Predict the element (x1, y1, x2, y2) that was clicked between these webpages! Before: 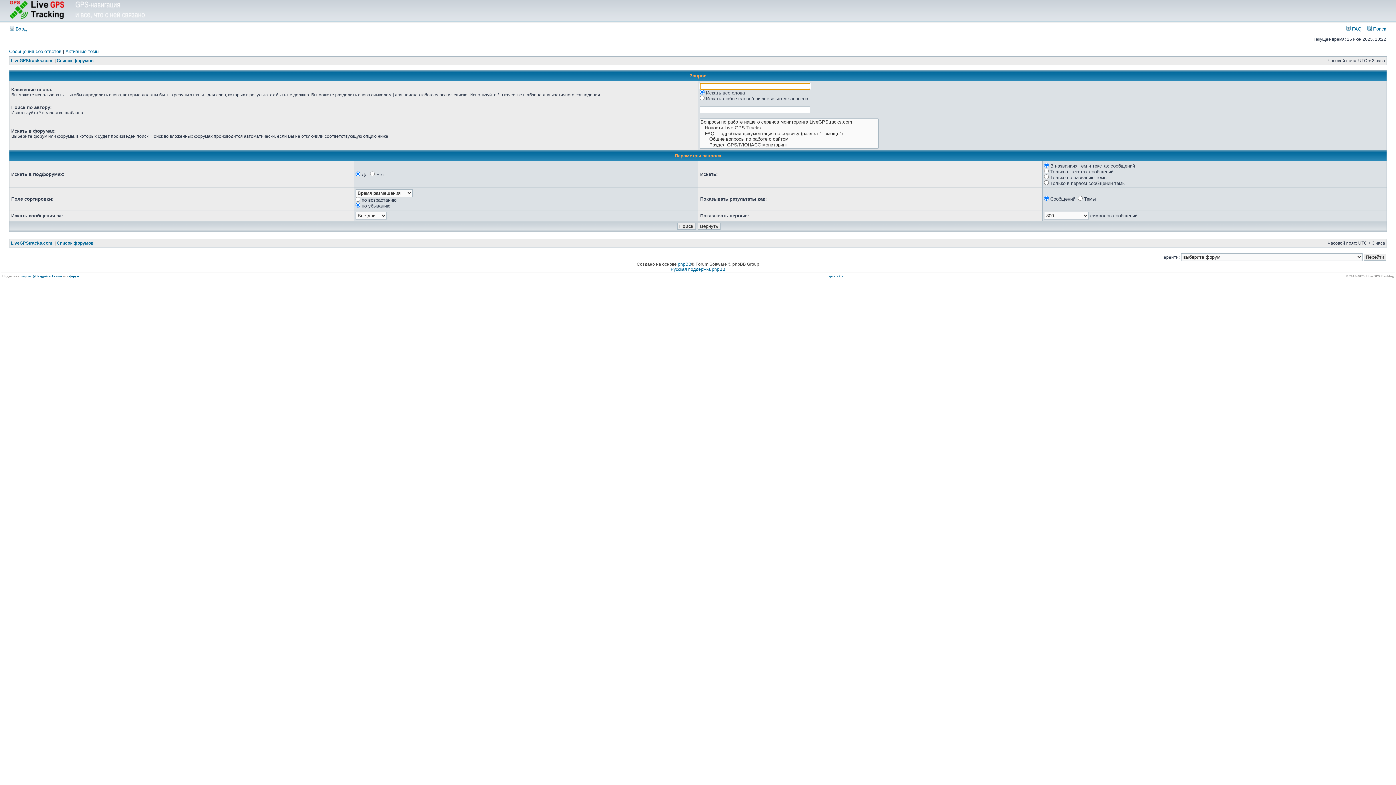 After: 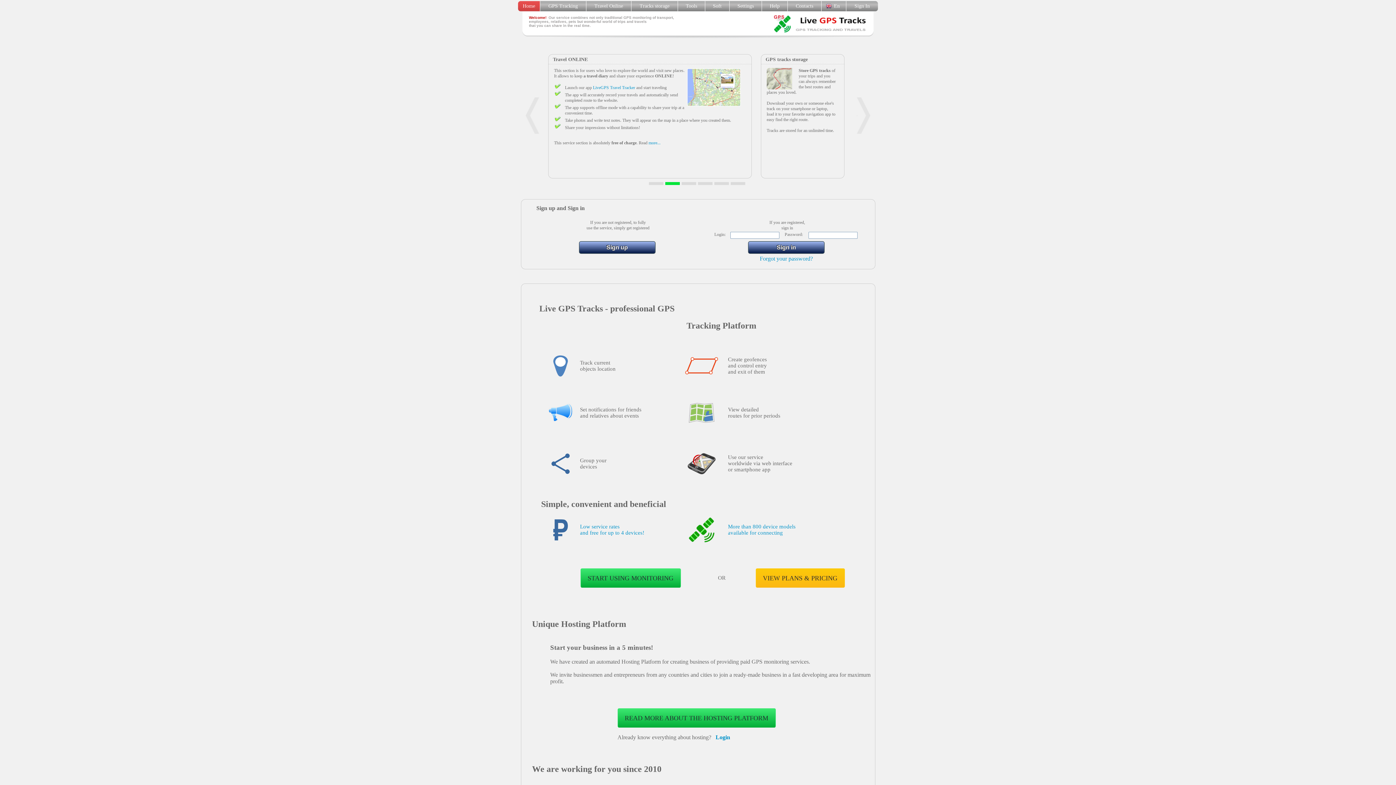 Action: bbox: (9, 14, 144, 20)